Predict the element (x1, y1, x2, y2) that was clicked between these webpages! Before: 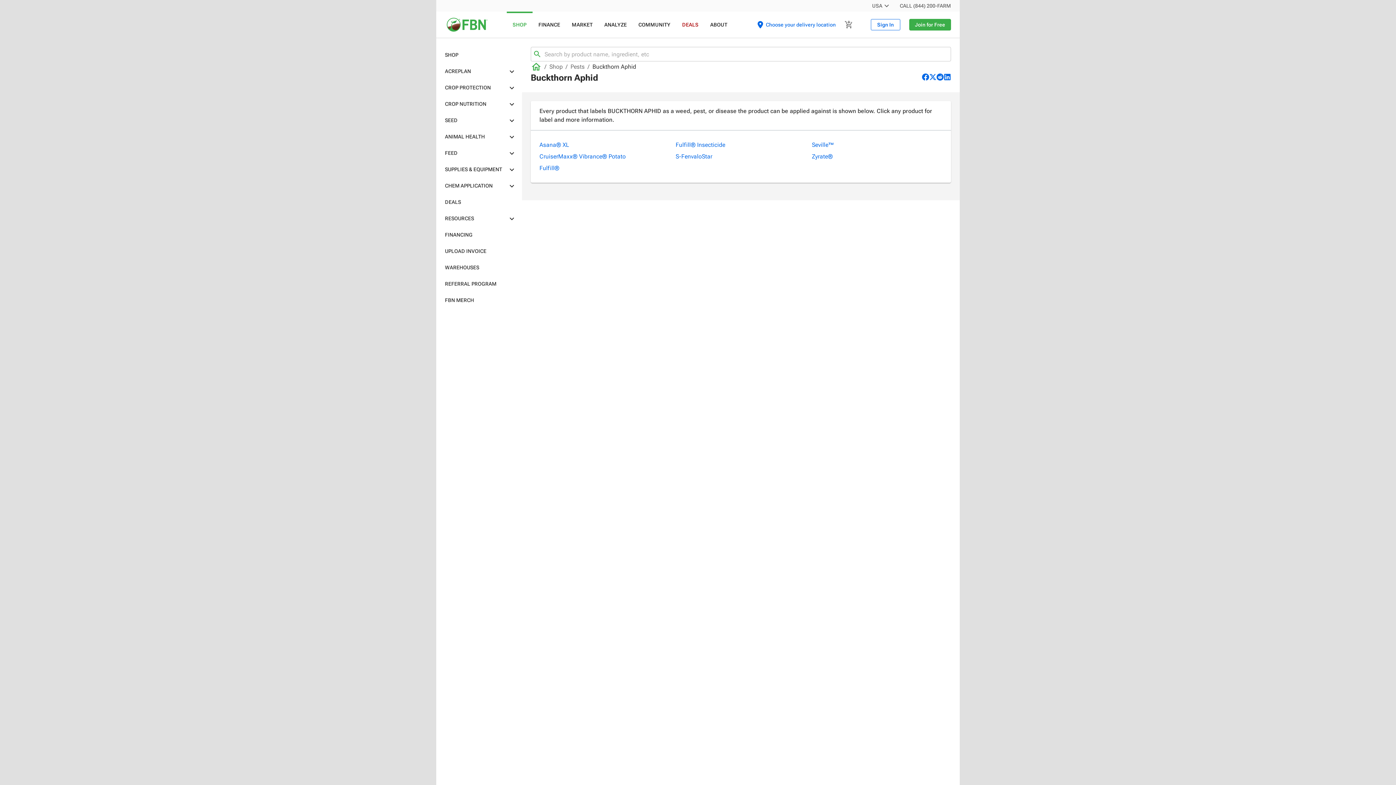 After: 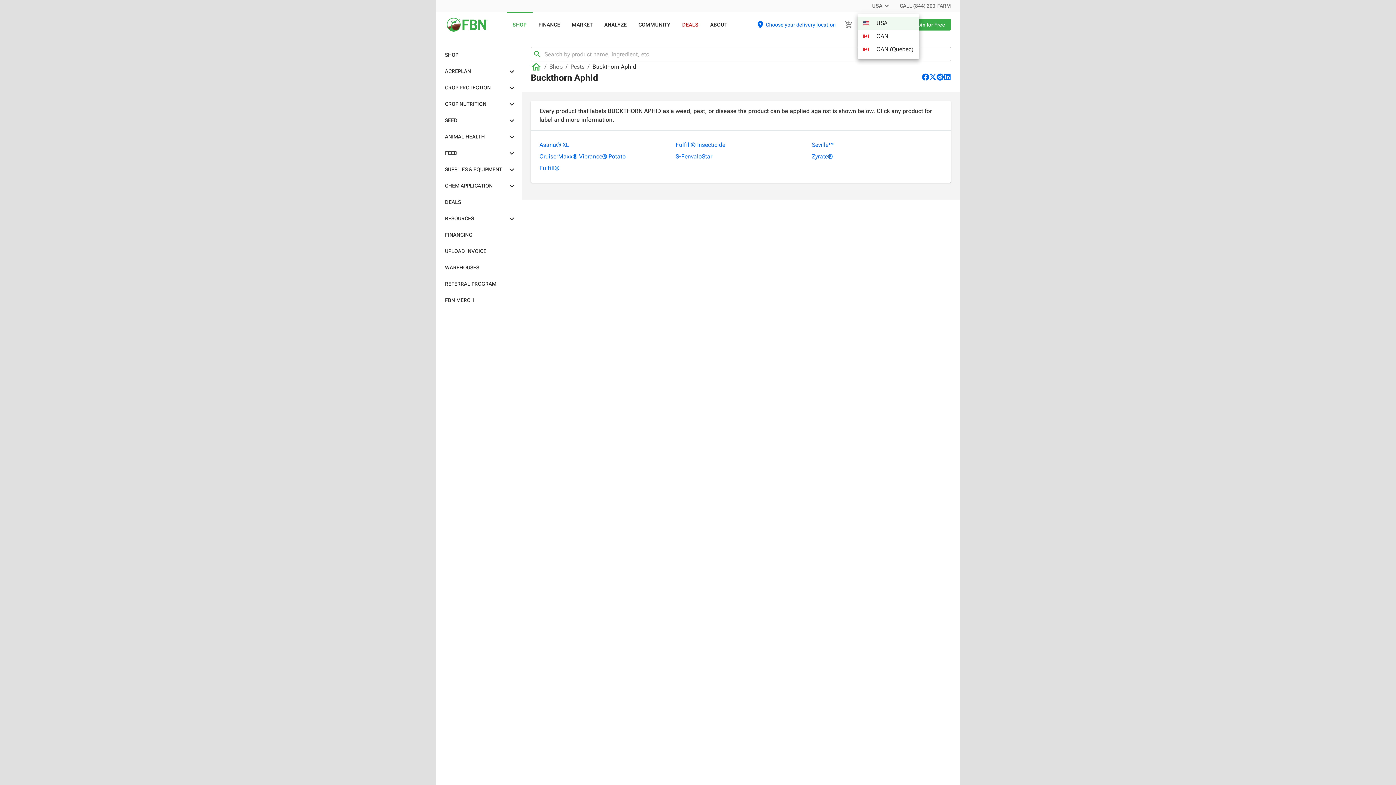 Action: label: USA bbox: (872, 1, 891, 10)